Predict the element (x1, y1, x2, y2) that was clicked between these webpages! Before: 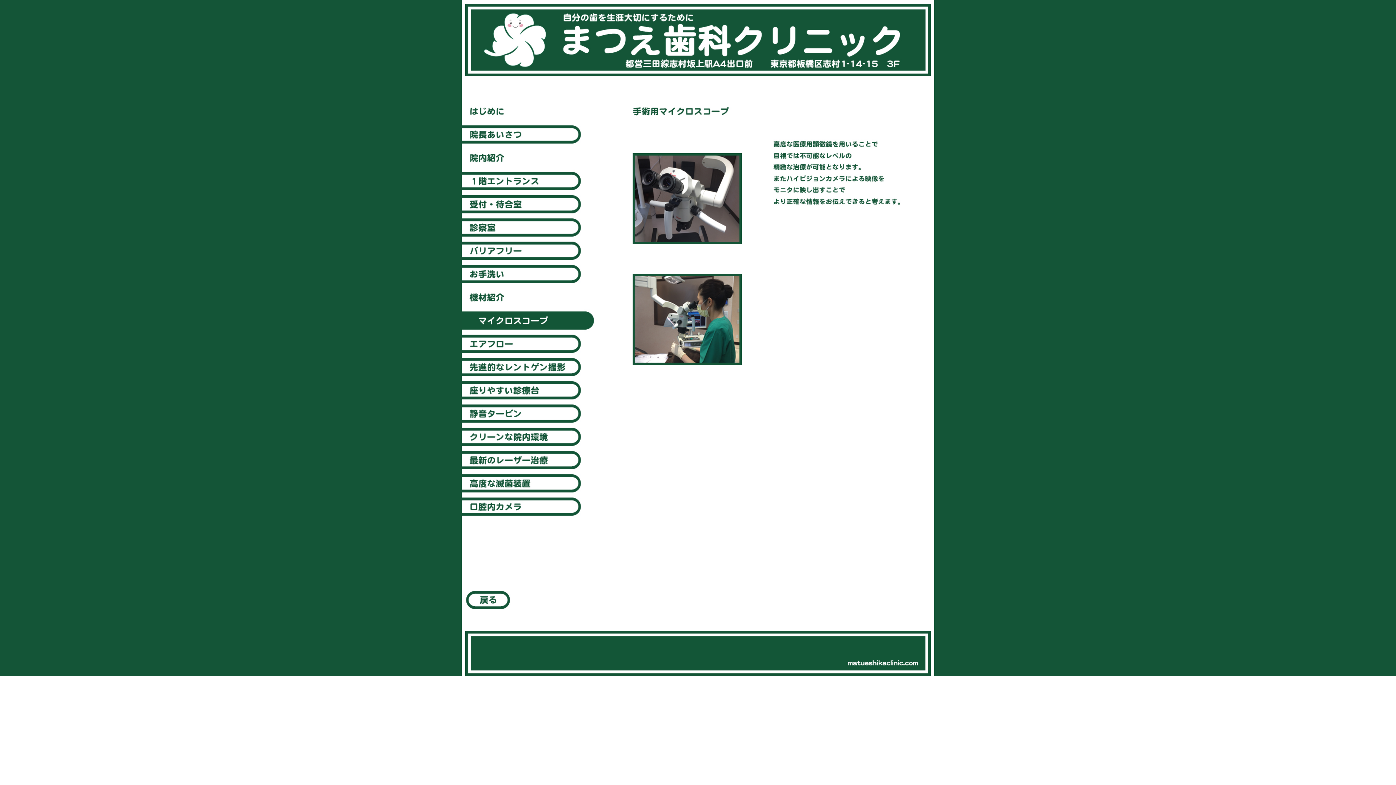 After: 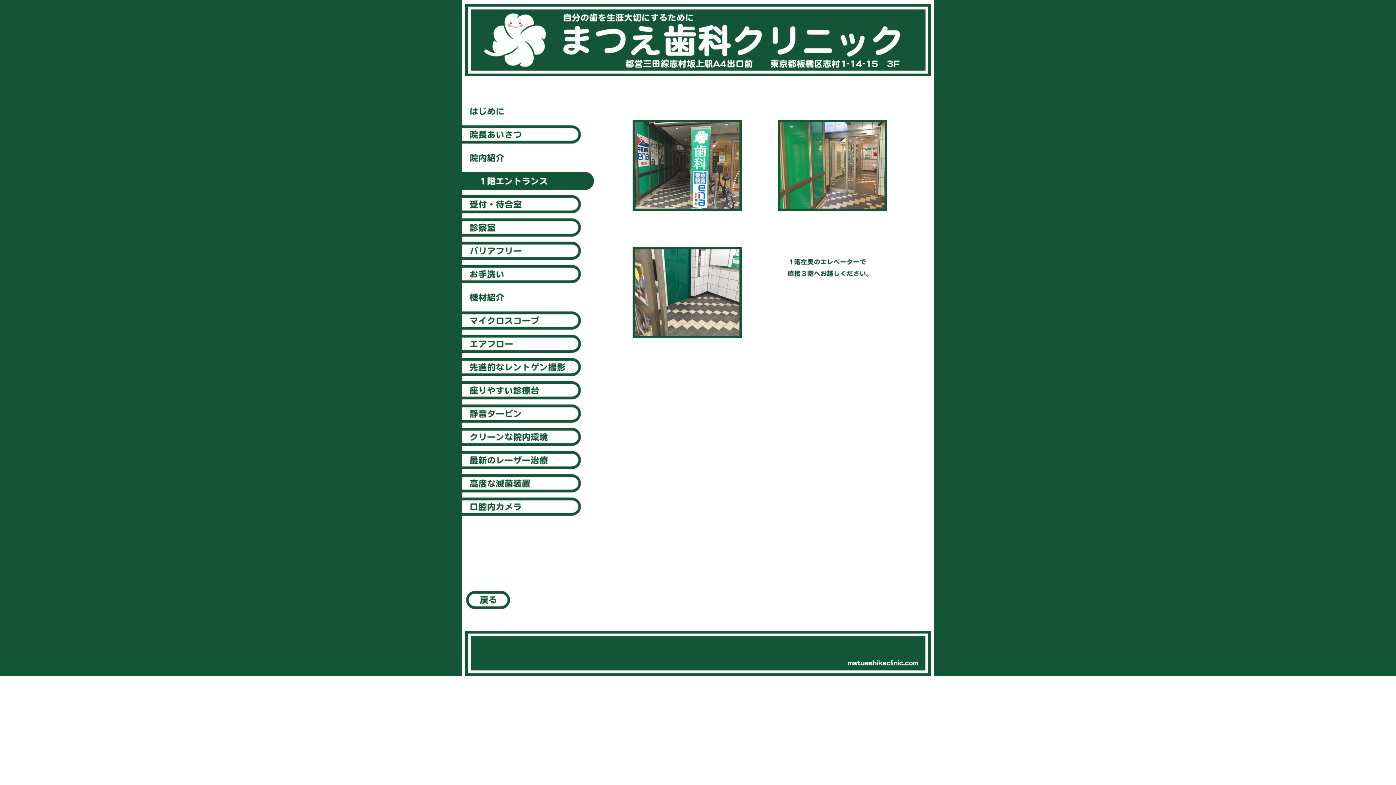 Action: bbox: (461, 187, 610, 193)